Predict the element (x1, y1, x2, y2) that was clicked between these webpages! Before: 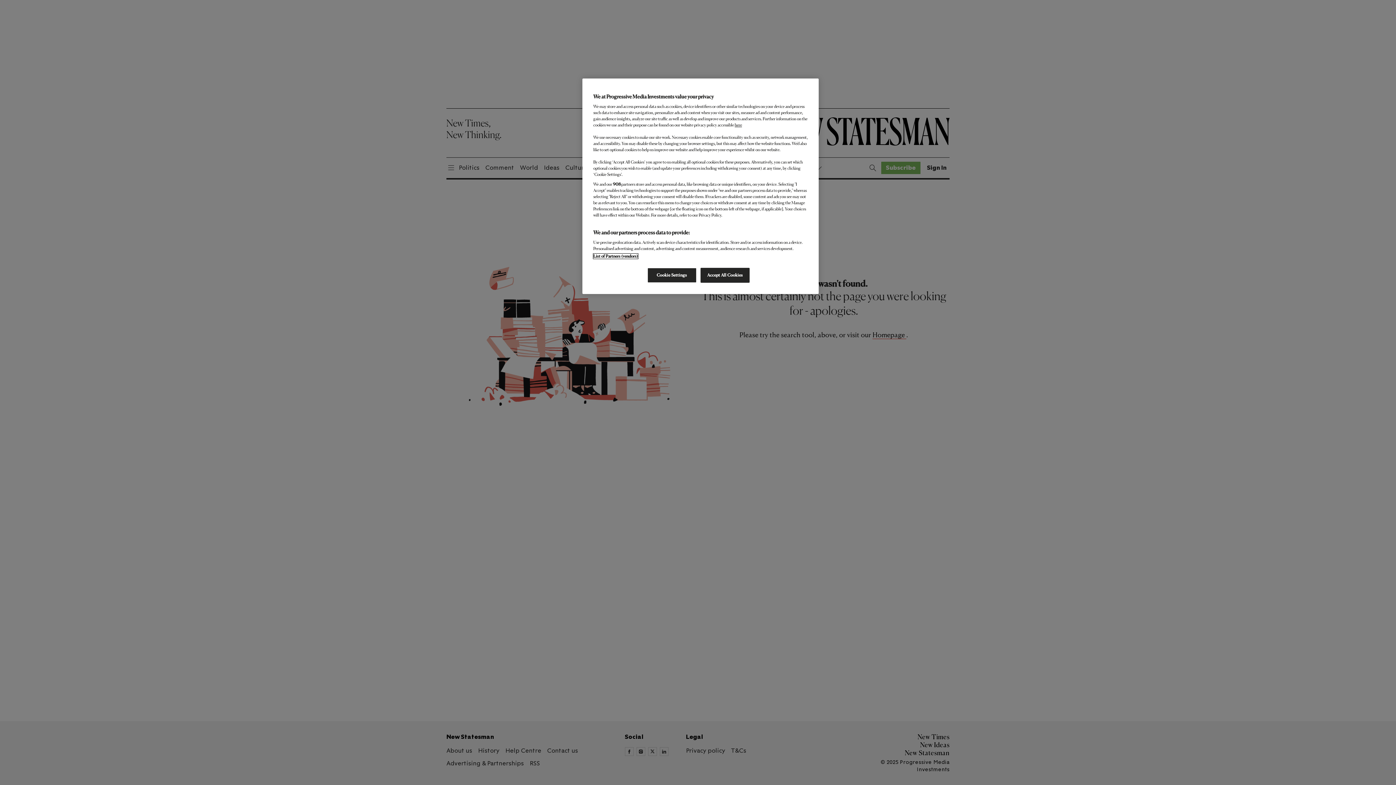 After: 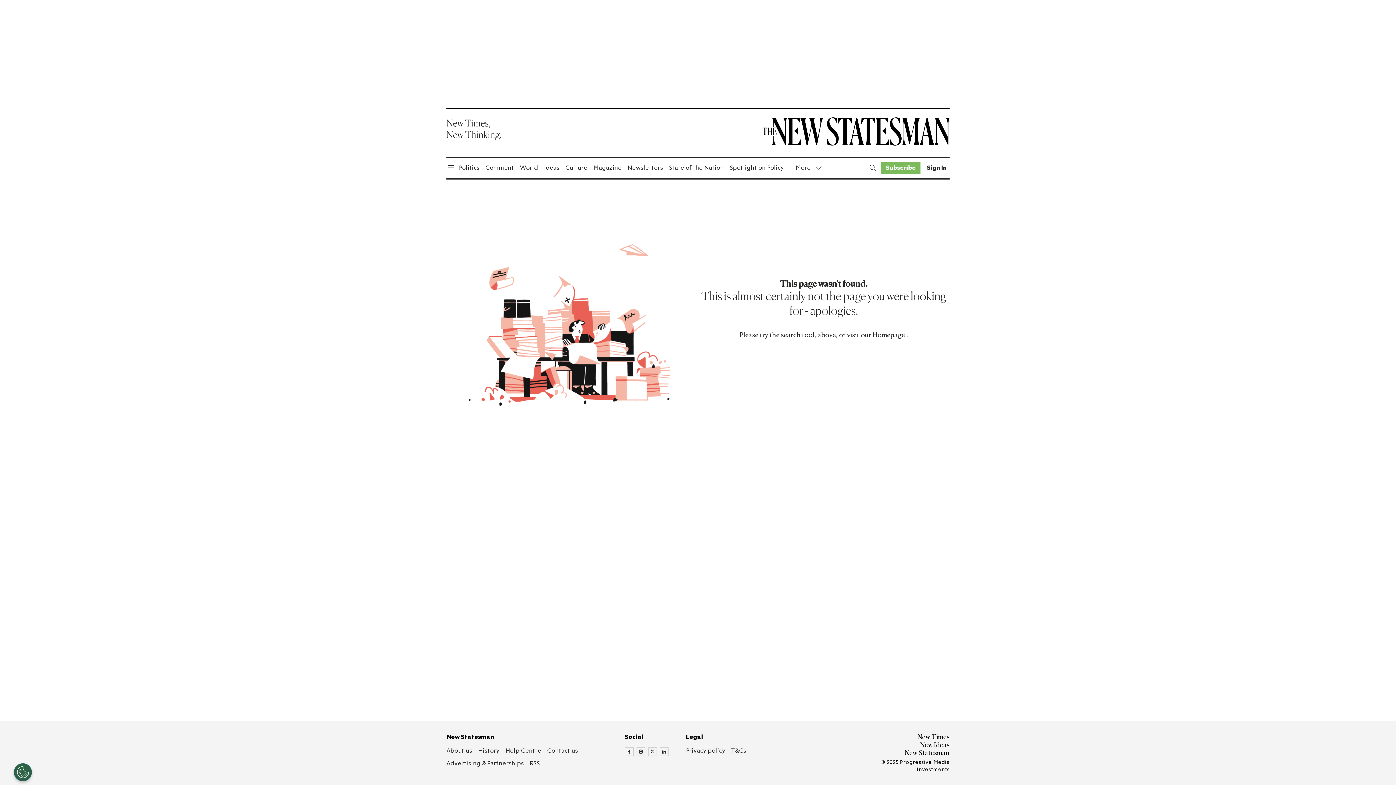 Action: label: Accept All Cookies bbox: (700, 268, 749, 282)